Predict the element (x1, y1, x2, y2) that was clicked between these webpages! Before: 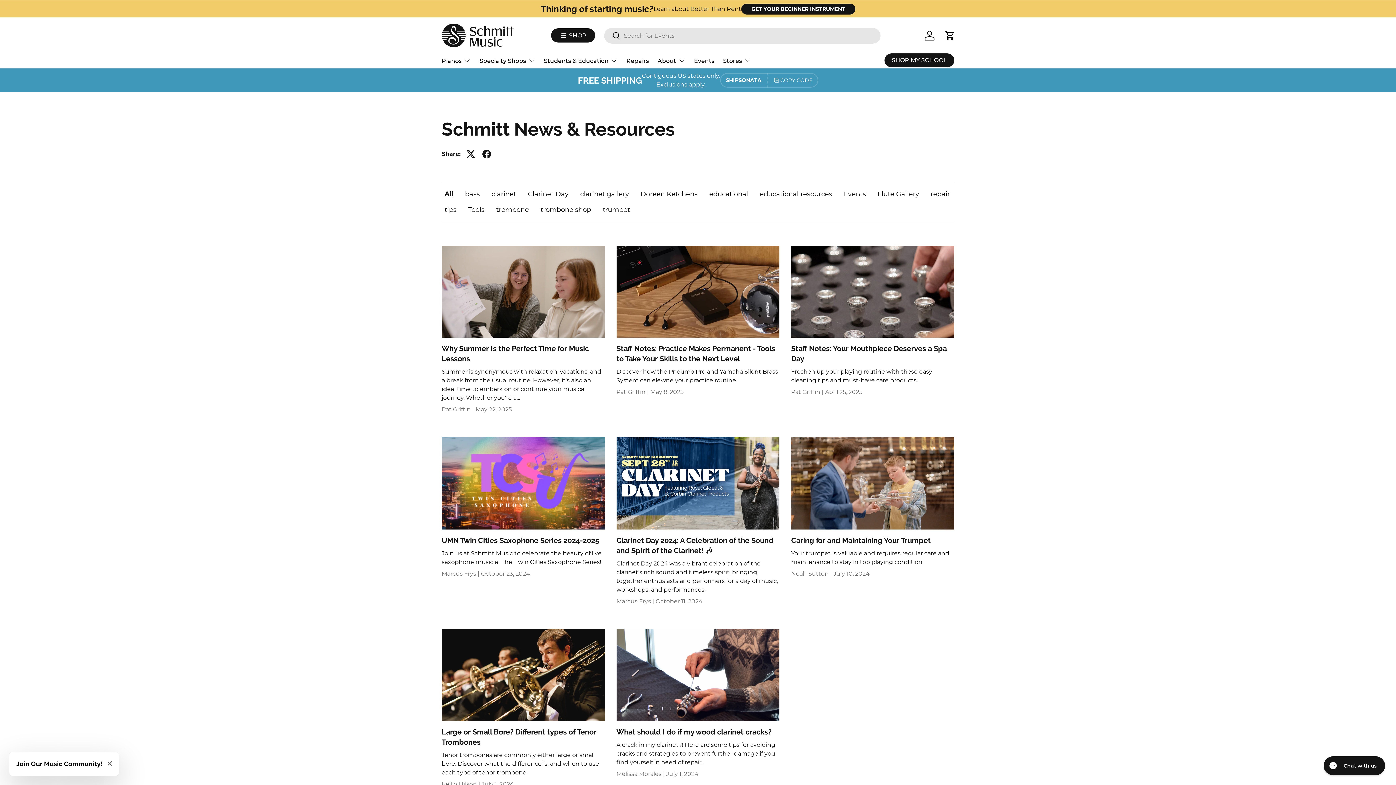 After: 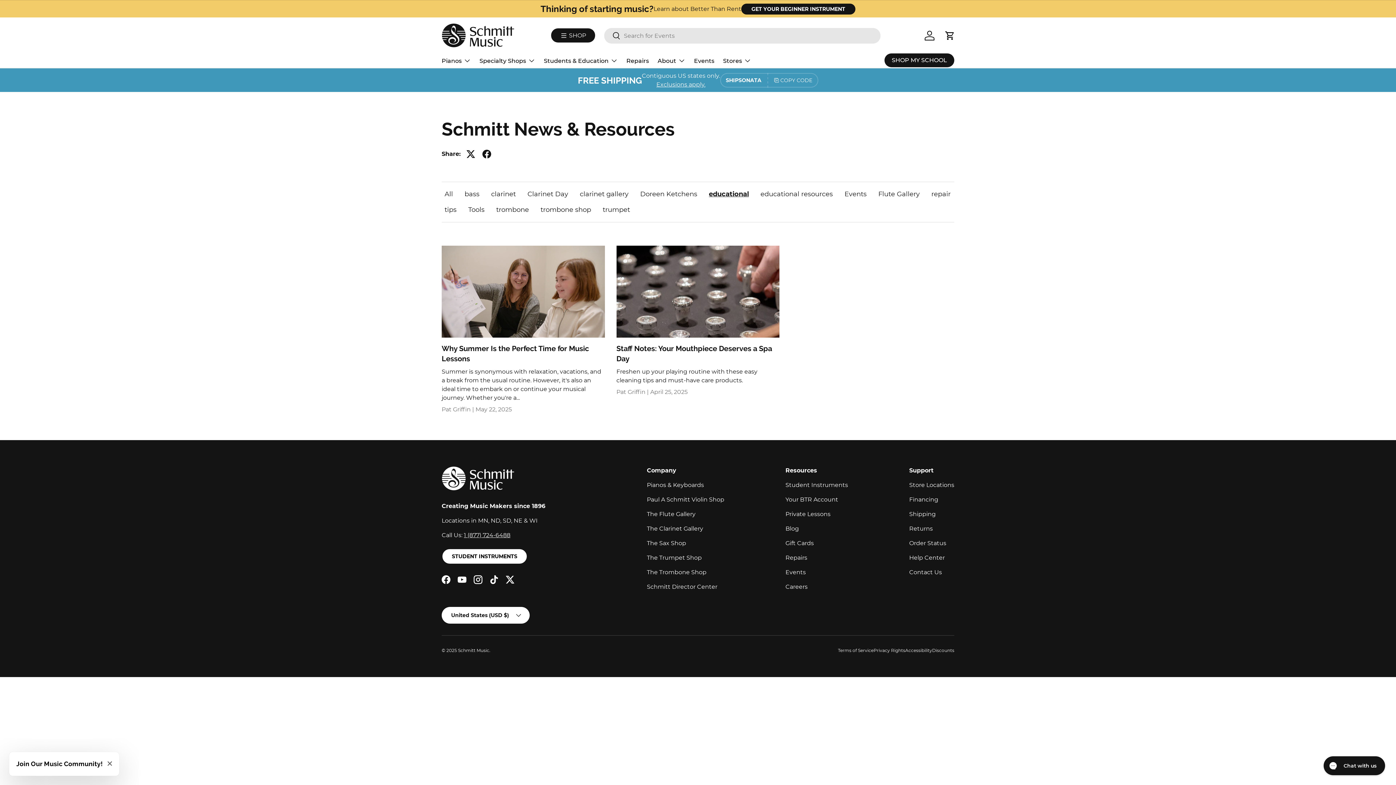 Action: label: educational bbox: (703, 186, 754, 202)